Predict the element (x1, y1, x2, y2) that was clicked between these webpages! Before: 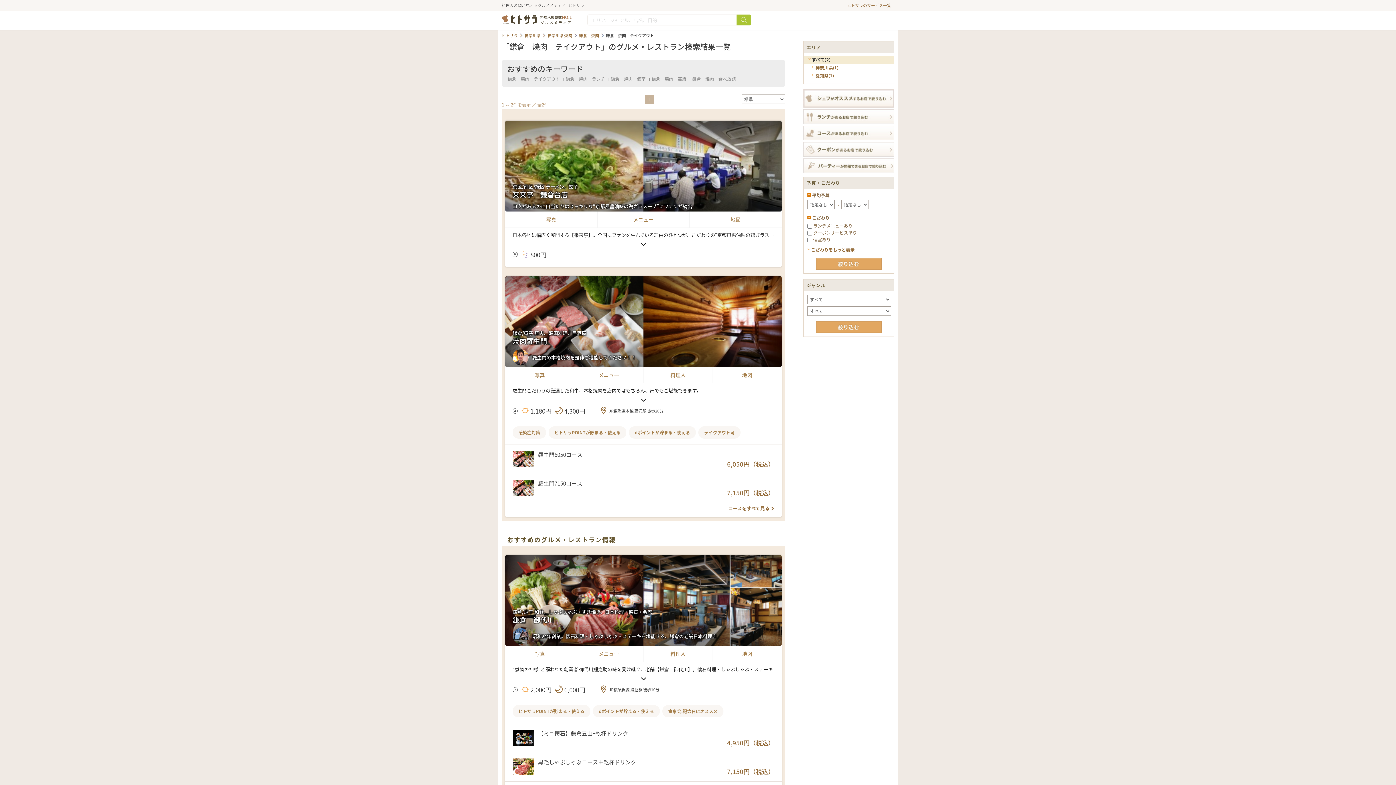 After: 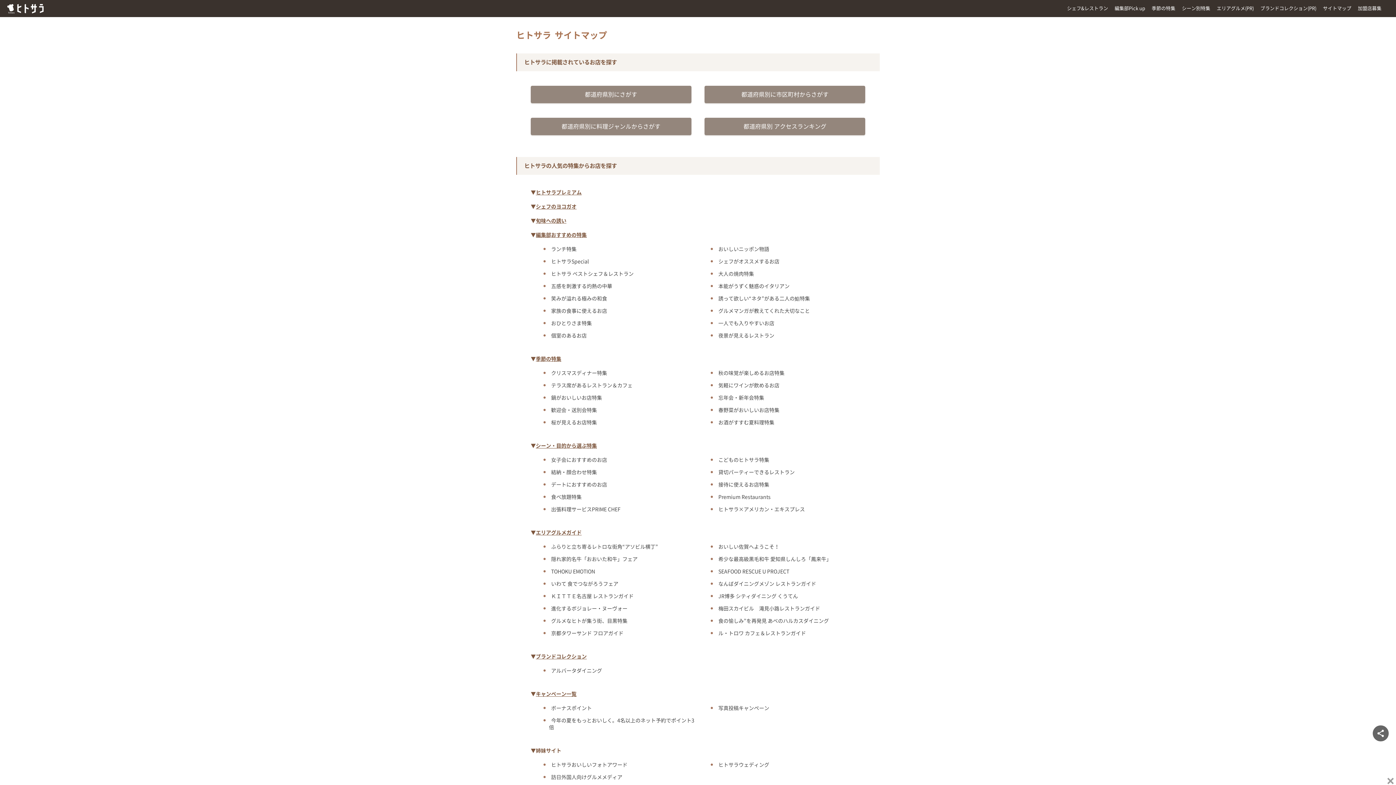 Action: bbox: (844, 0, 894, 10) label: ヒトサラのサービス一覧